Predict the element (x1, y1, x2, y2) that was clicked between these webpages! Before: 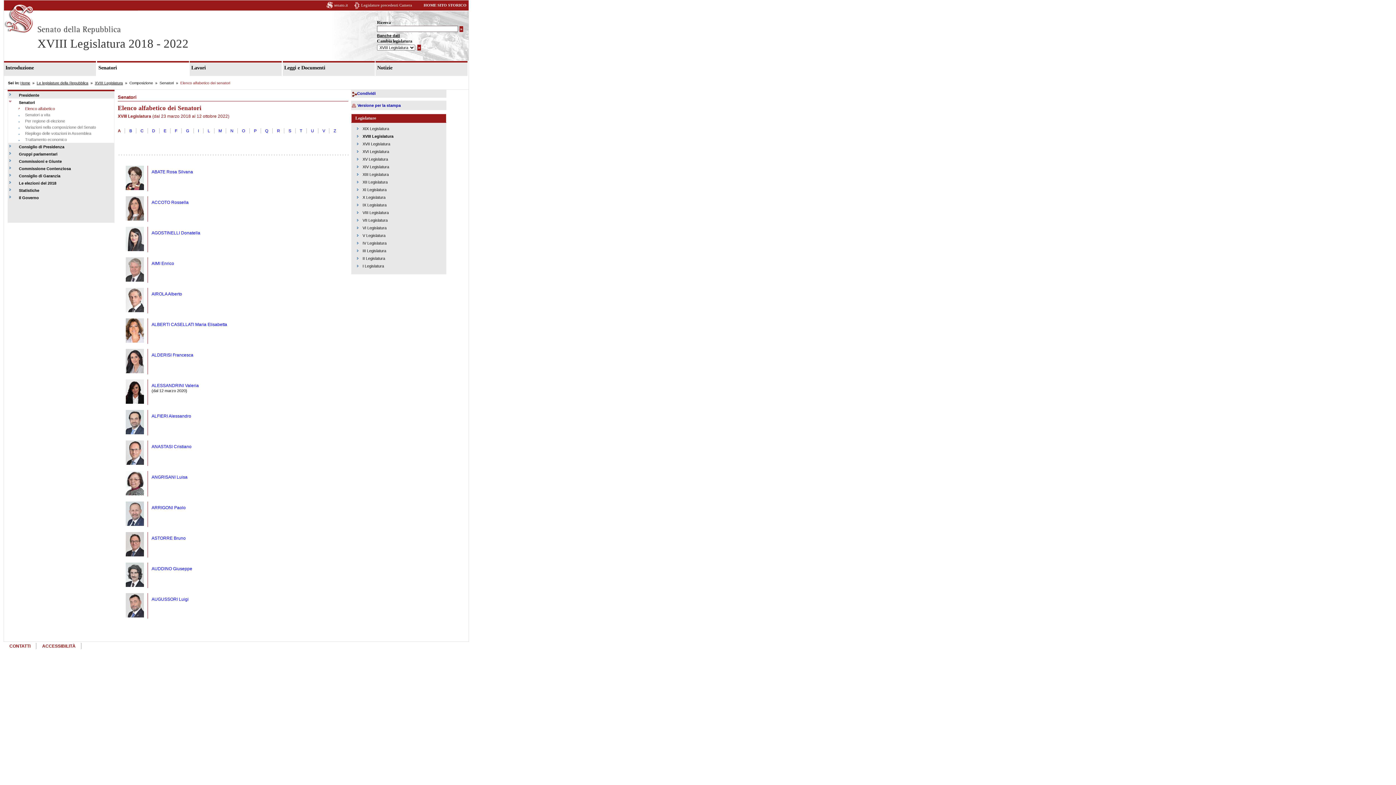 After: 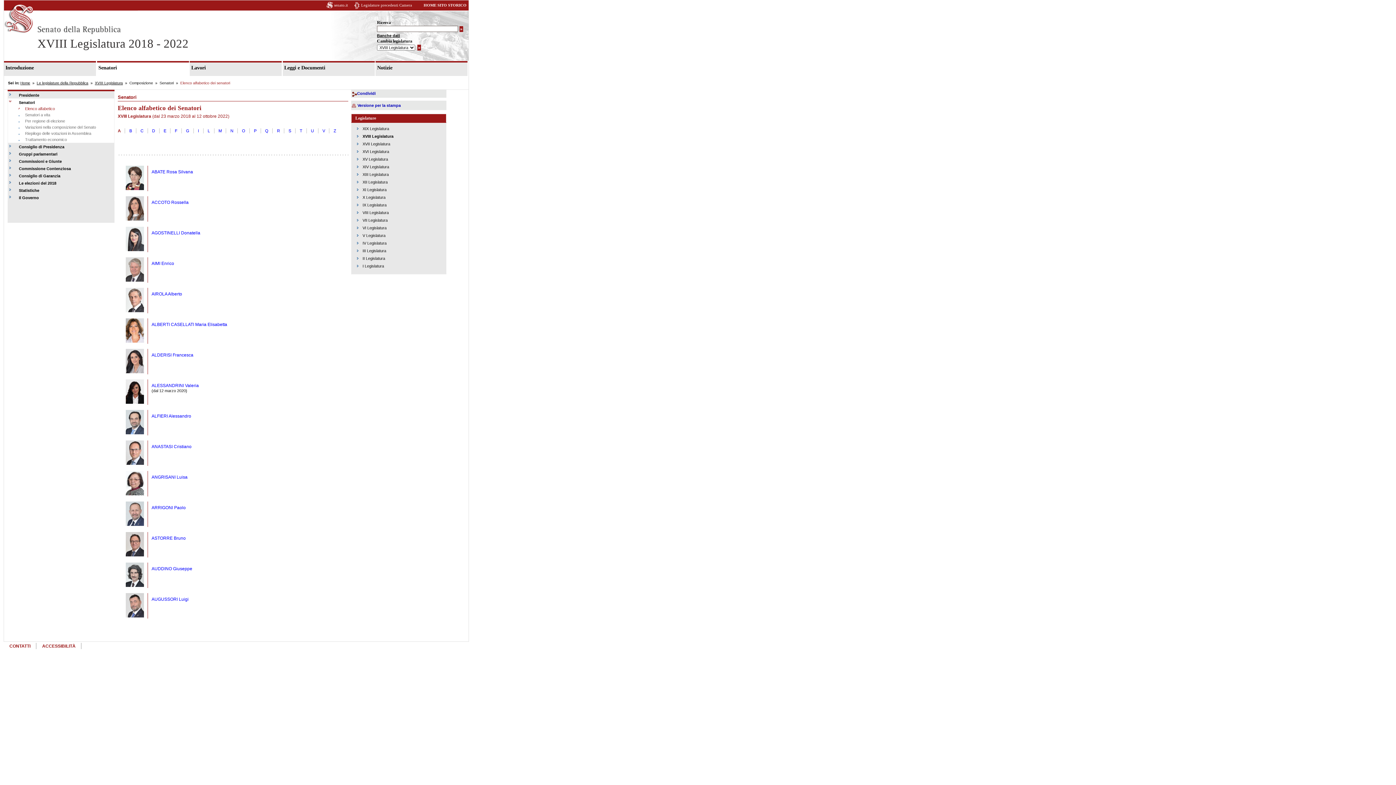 Action: label: Senatori bbox: (98, 64, 183, 70)